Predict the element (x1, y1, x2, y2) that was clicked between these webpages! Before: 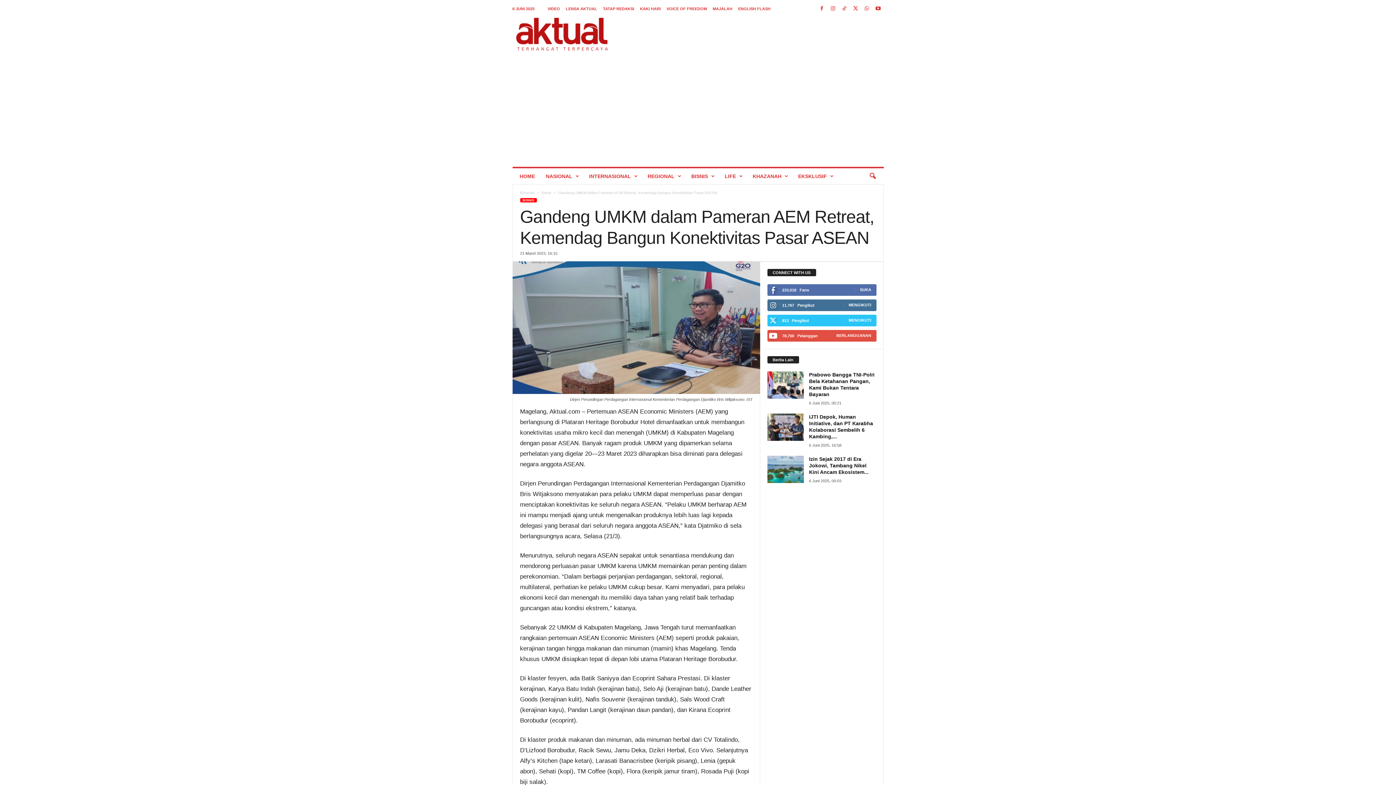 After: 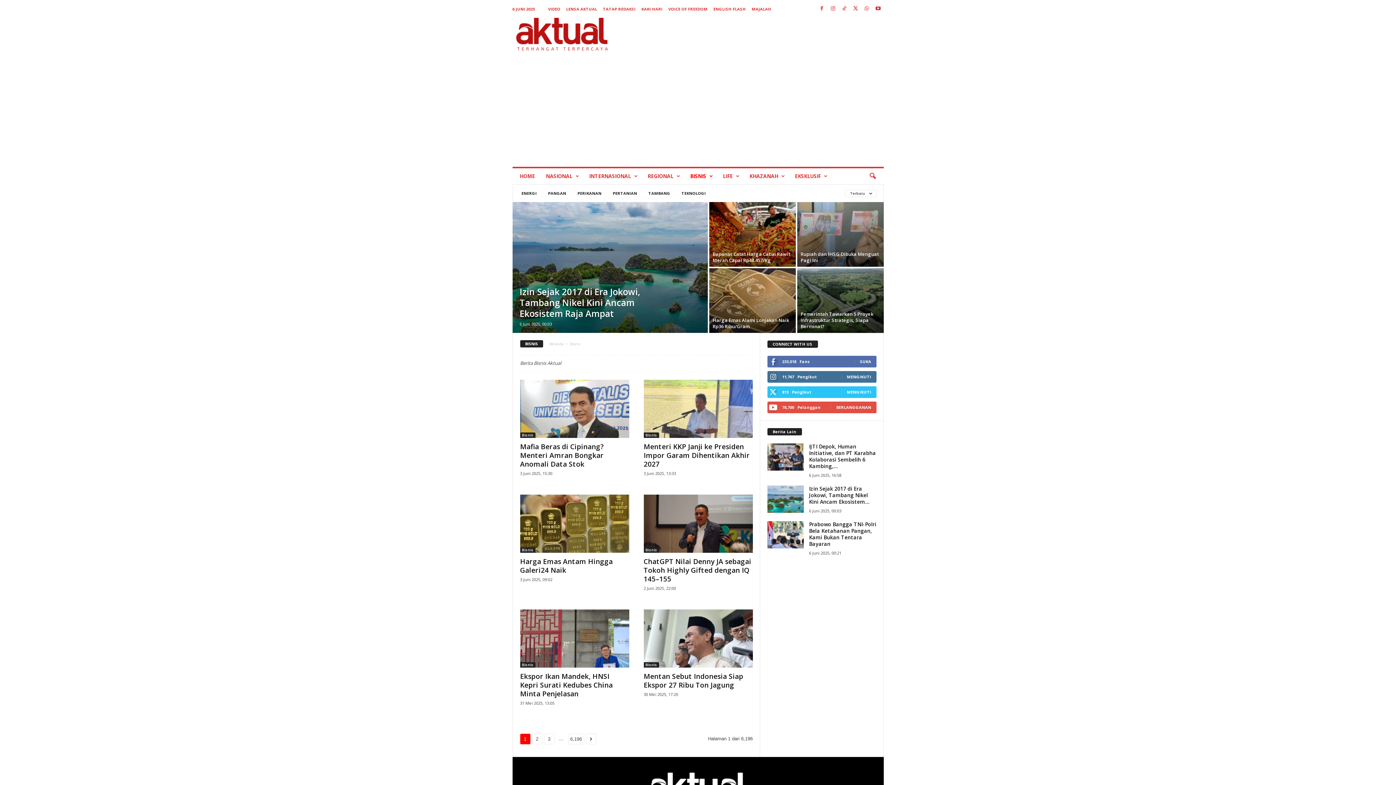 Action: bbox: (541, 190, 551, 194) label: Bisnis